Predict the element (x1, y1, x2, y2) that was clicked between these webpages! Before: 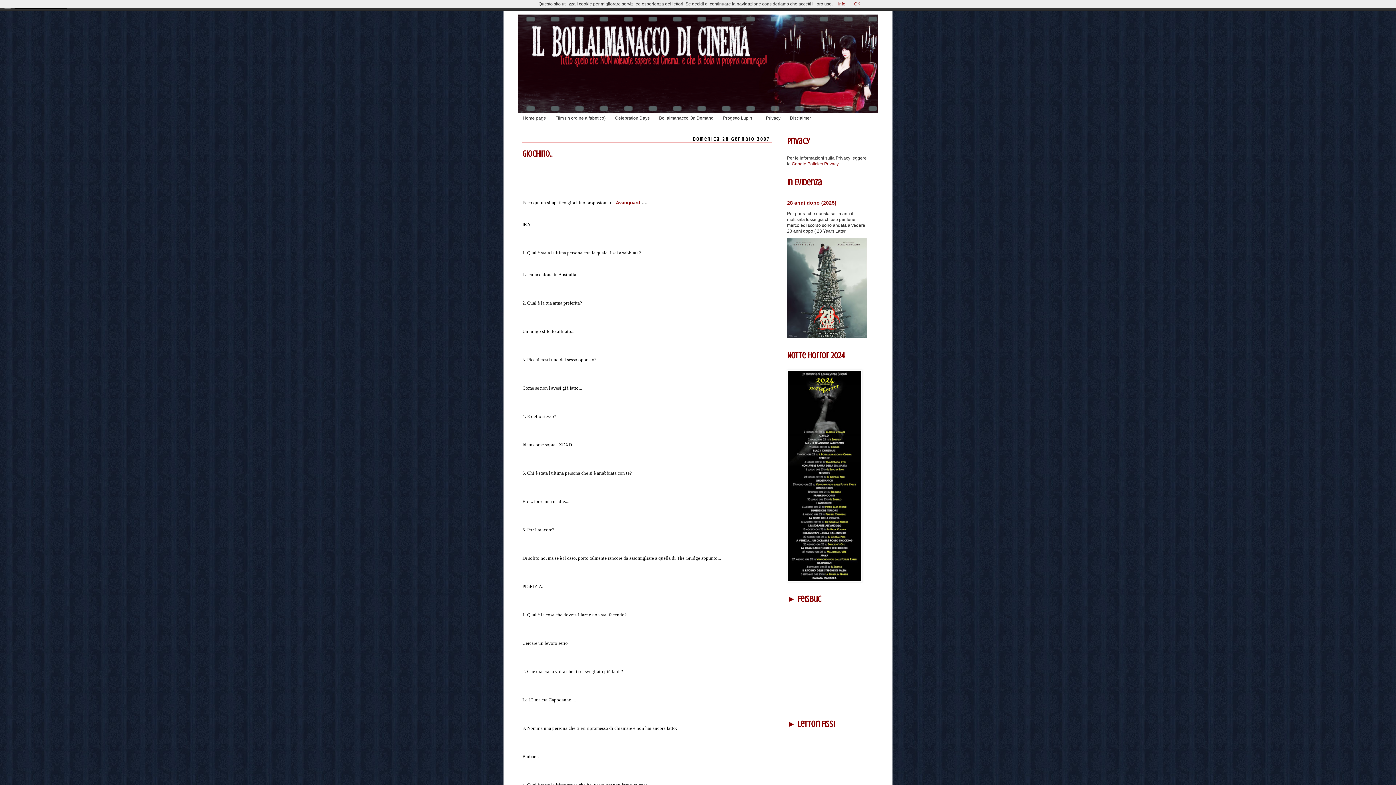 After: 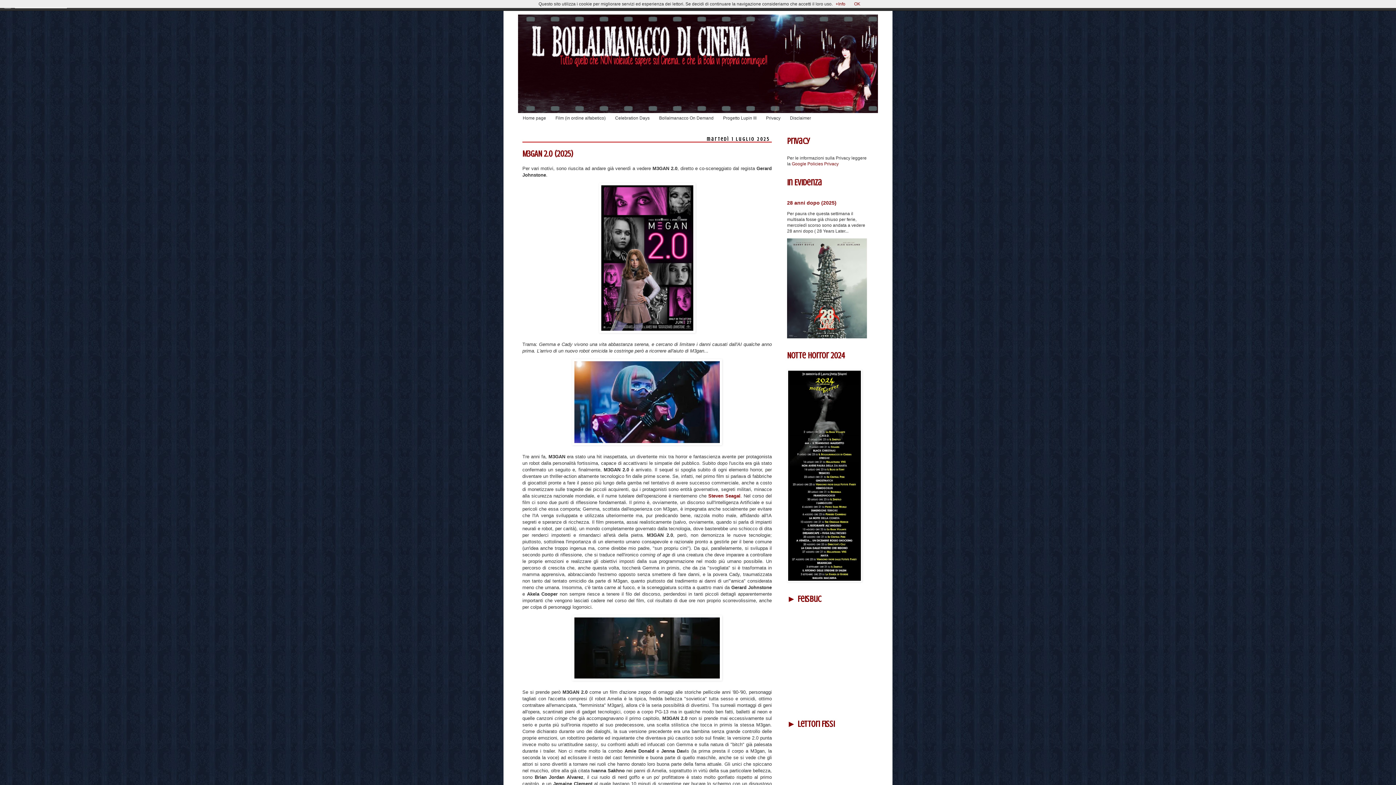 Action: label: Home page bbox: (518, 113, 550, 123)